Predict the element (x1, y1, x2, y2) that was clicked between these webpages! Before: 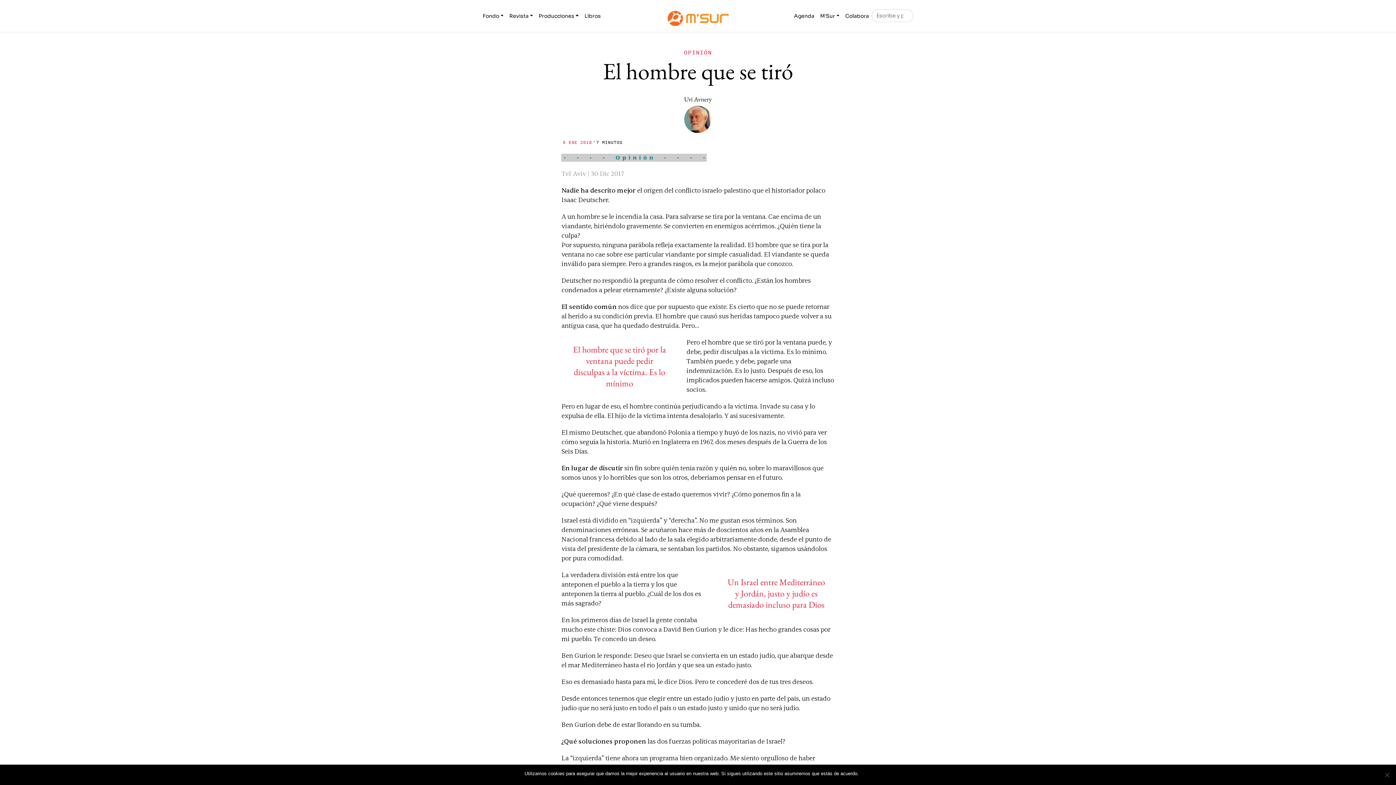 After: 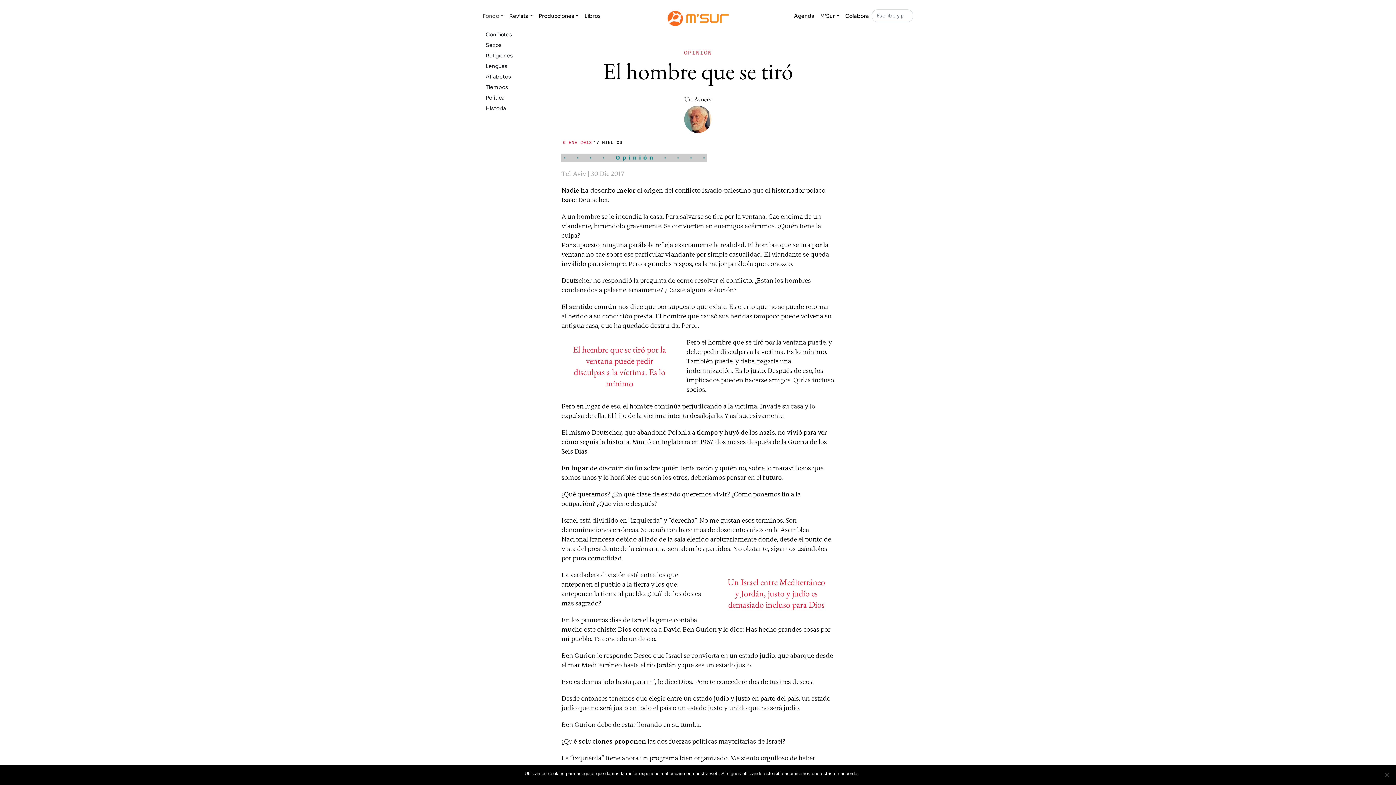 Action: bbox: (480, 9, 506, 22) label: Fondo